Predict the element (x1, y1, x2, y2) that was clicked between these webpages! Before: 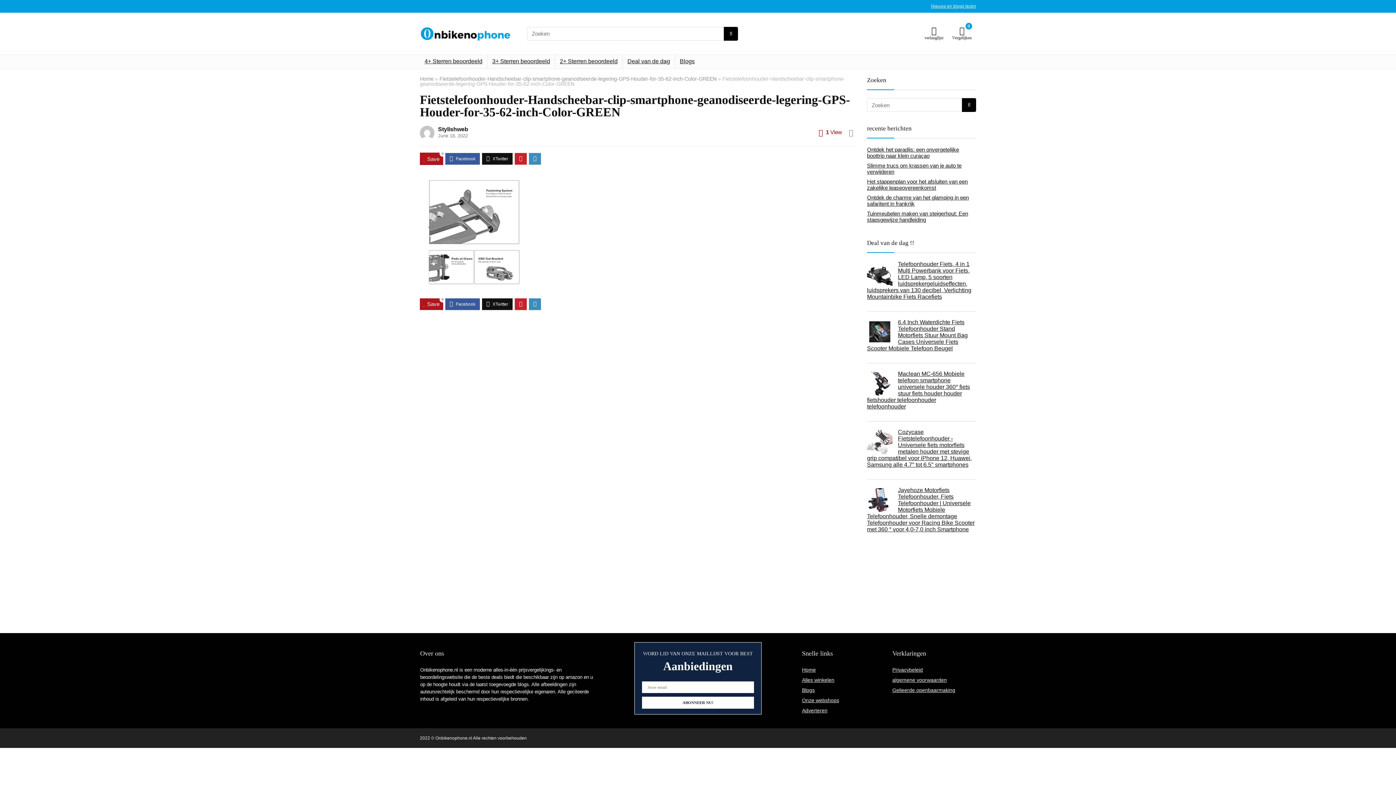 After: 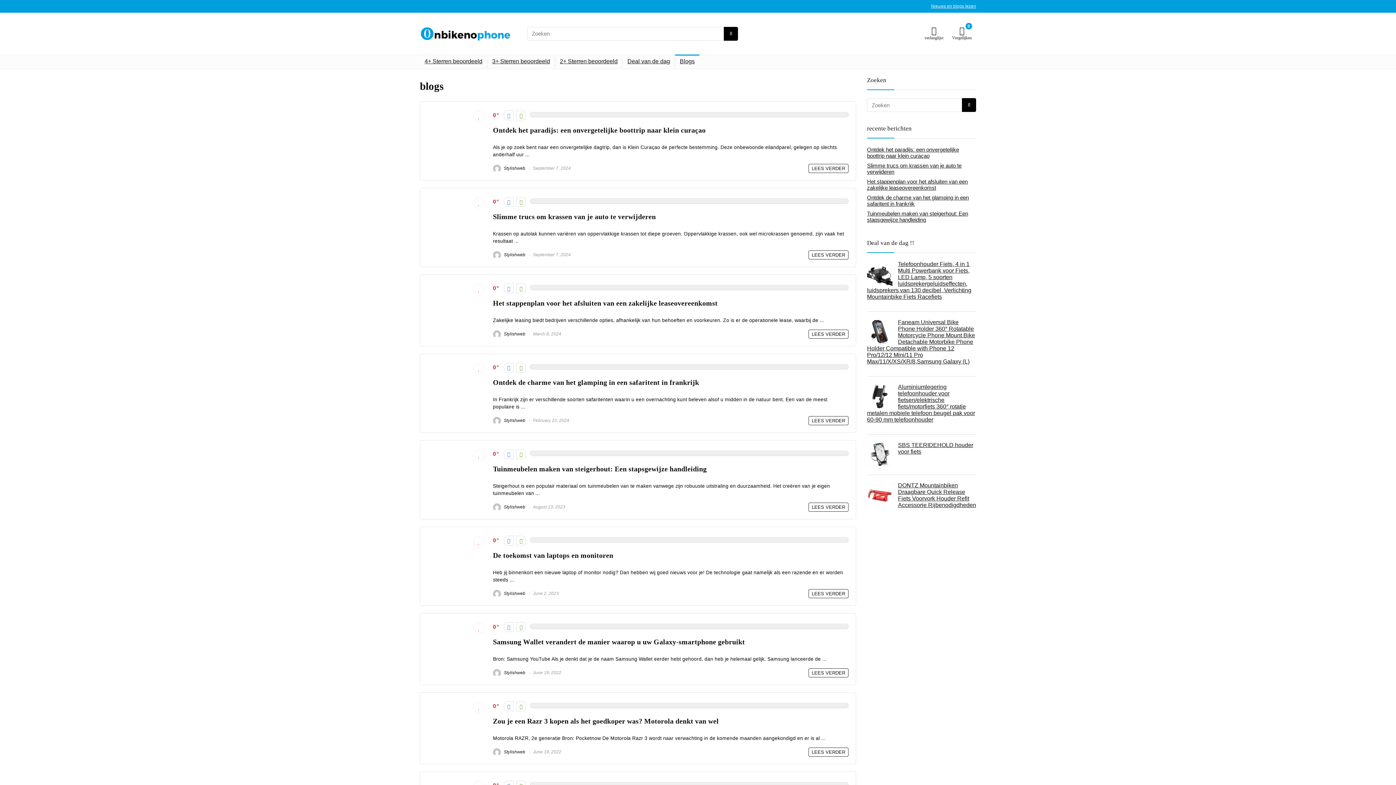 Action: bbox: (802, 687, 814, 693) label: Blogs